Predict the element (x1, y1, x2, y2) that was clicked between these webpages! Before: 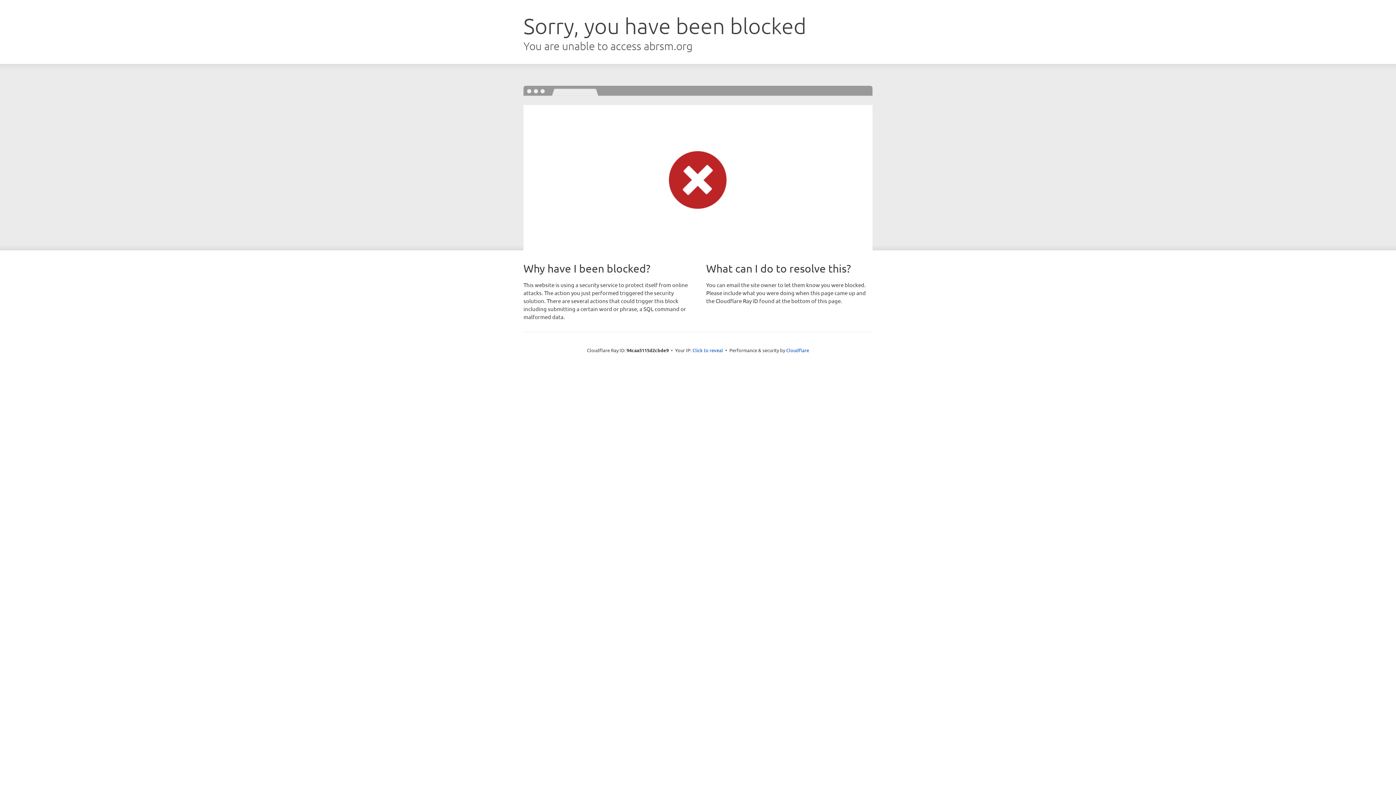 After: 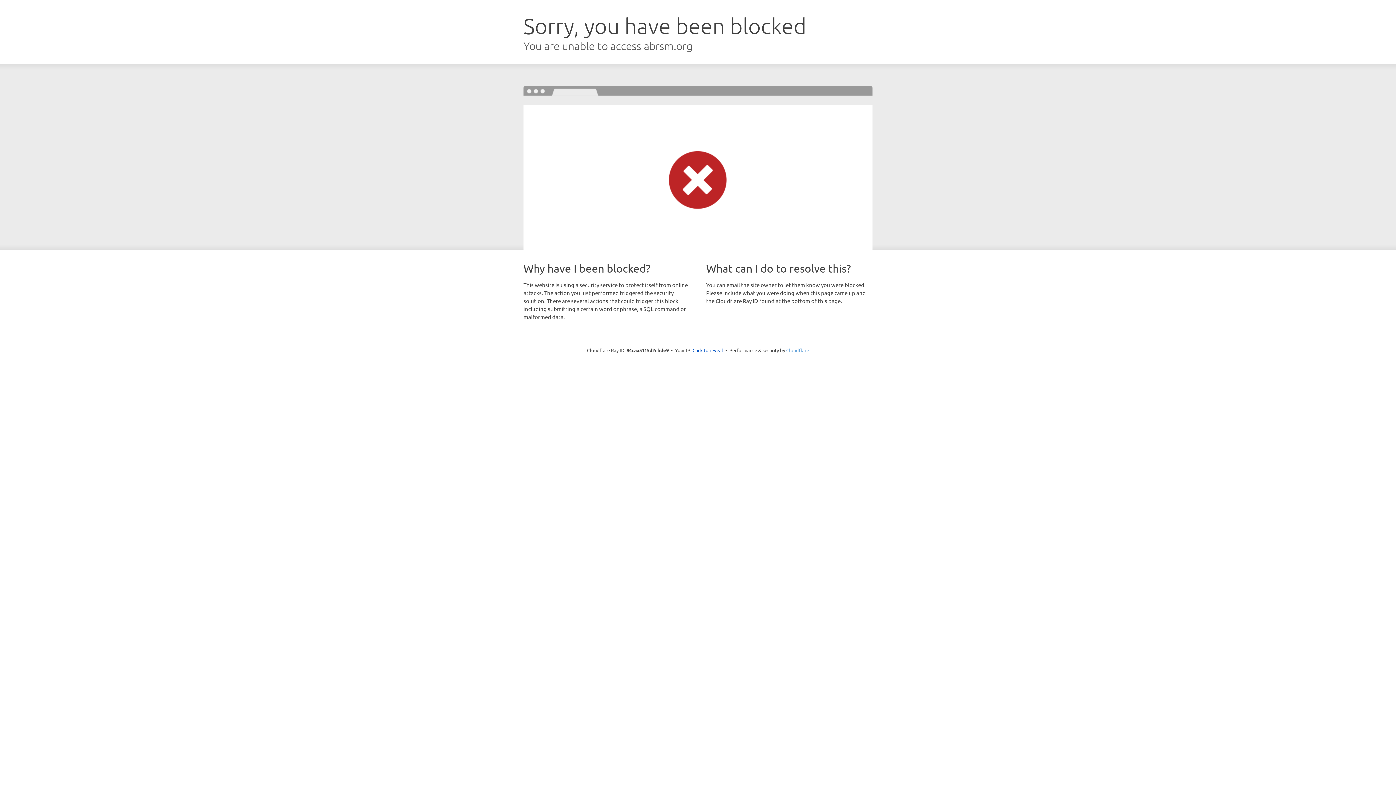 Action: bbox: (786, 347, 809, 353) label: Cloudflare